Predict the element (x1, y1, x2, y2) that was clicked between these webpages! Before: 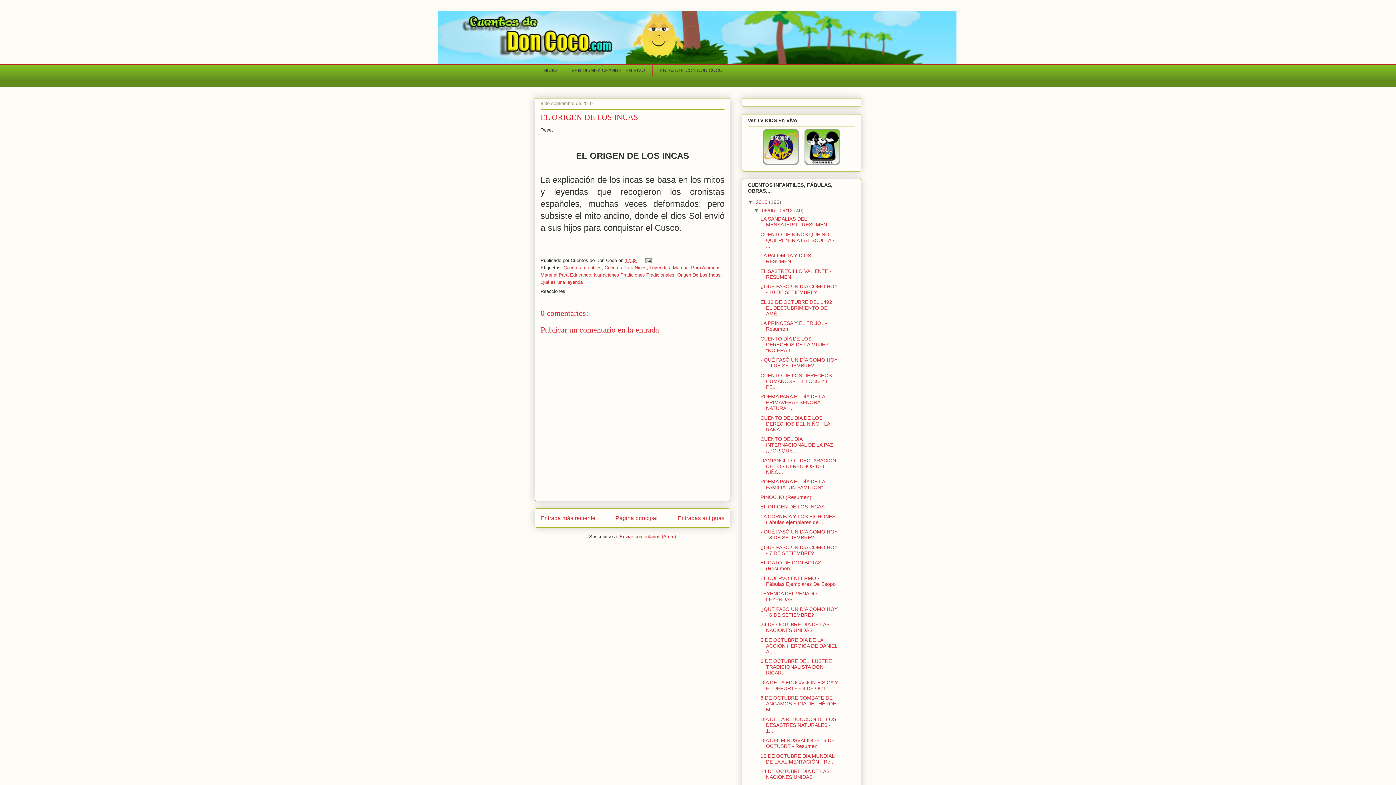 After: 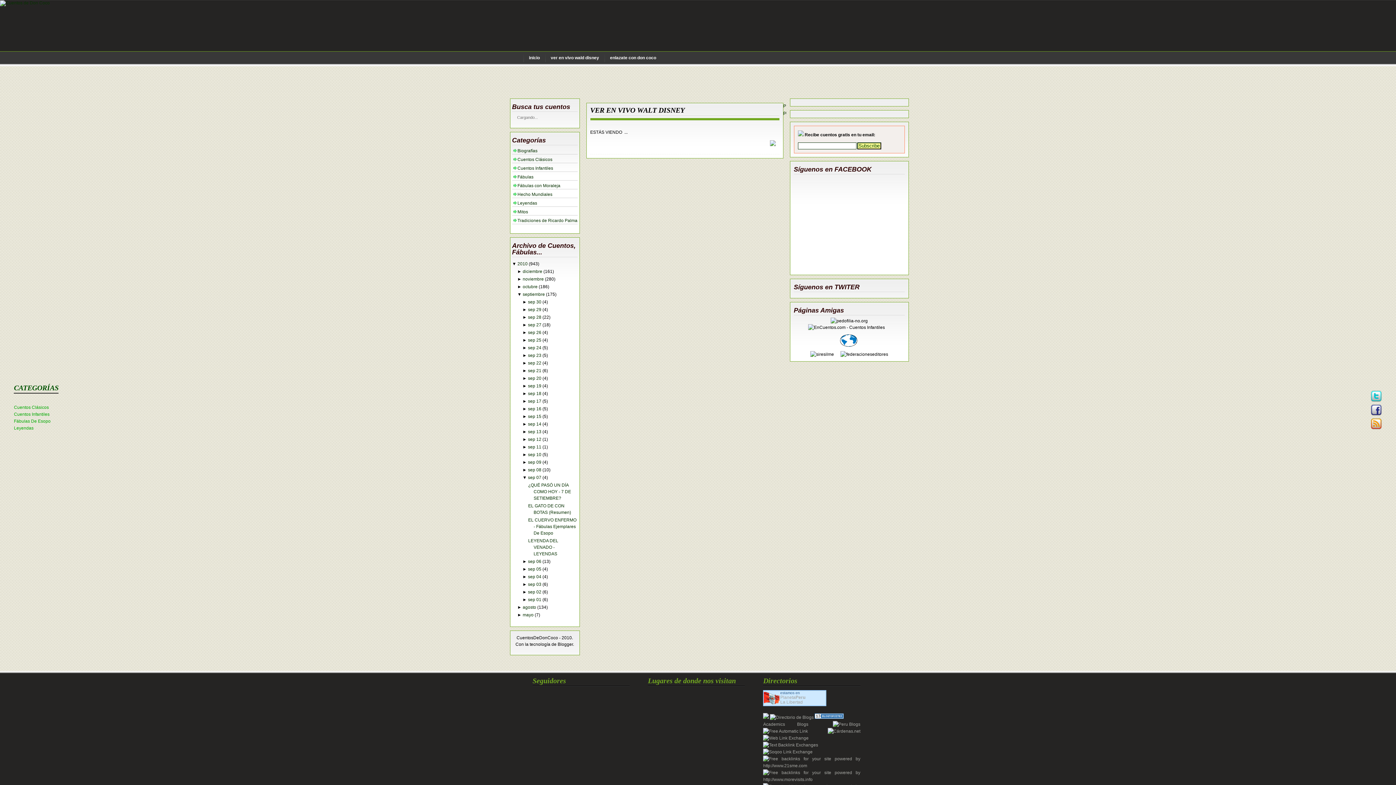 Action: bbox: (564, 64, 652, 76) label: VER DISNEY CHANNEL EN VIVO